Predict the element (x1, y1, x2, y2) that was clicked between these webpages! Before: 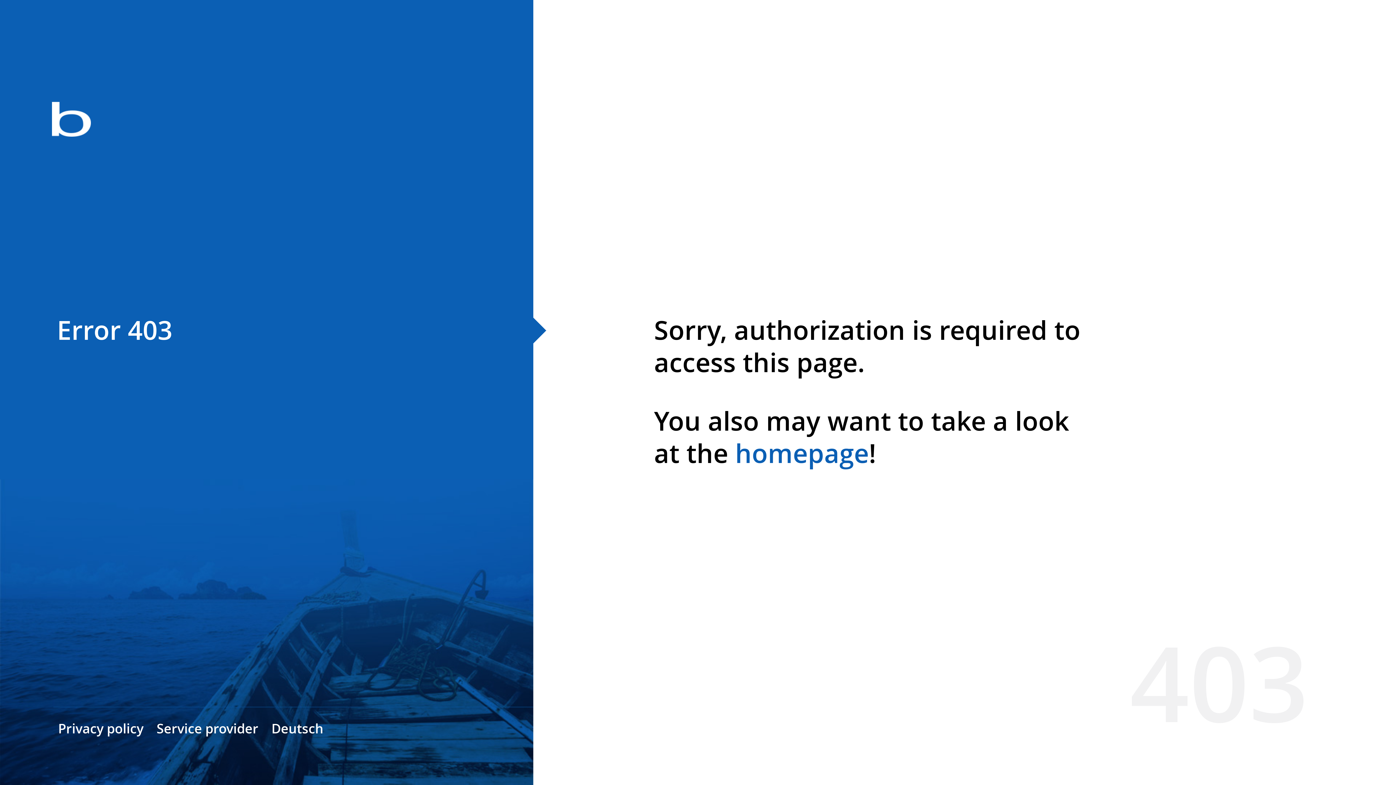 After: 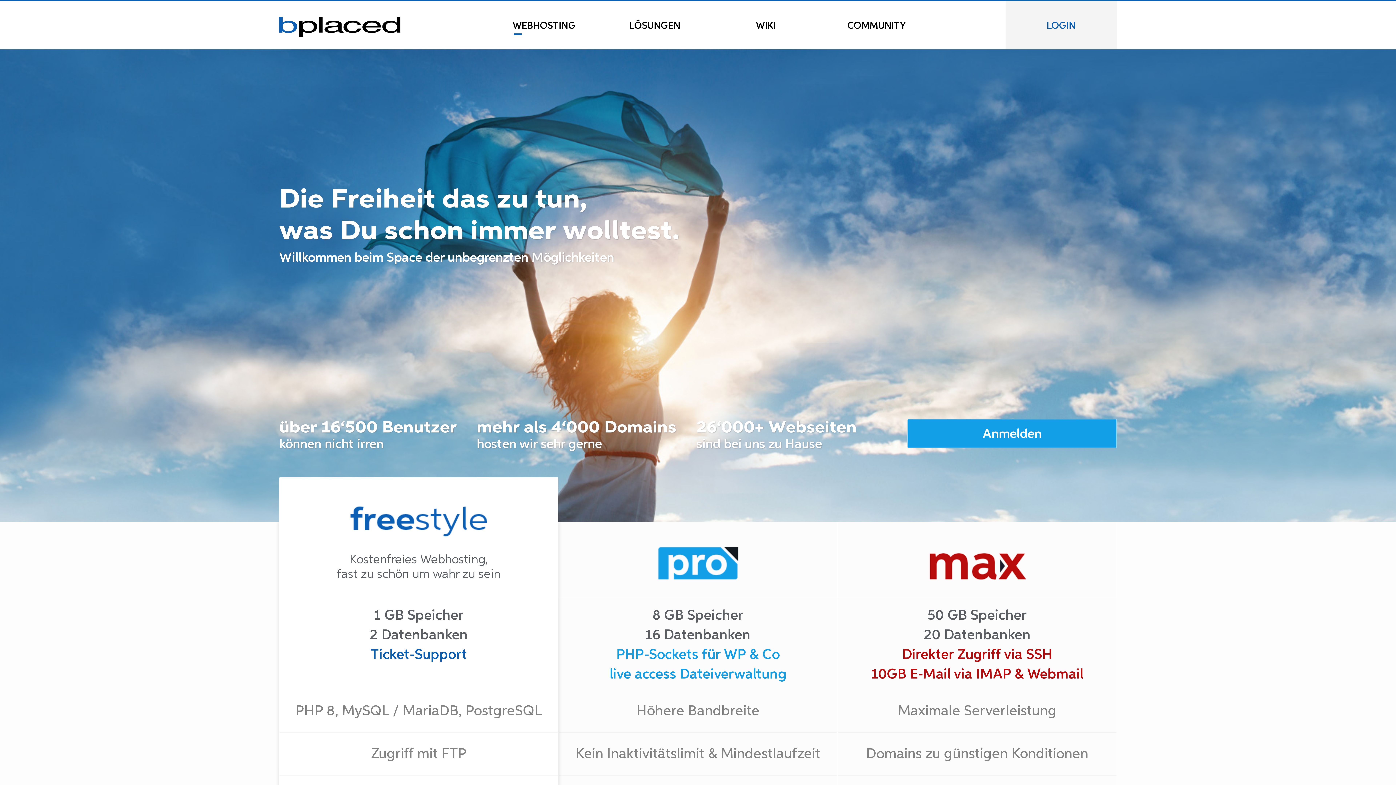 Action: bbox: (0, 78, 533, 163)